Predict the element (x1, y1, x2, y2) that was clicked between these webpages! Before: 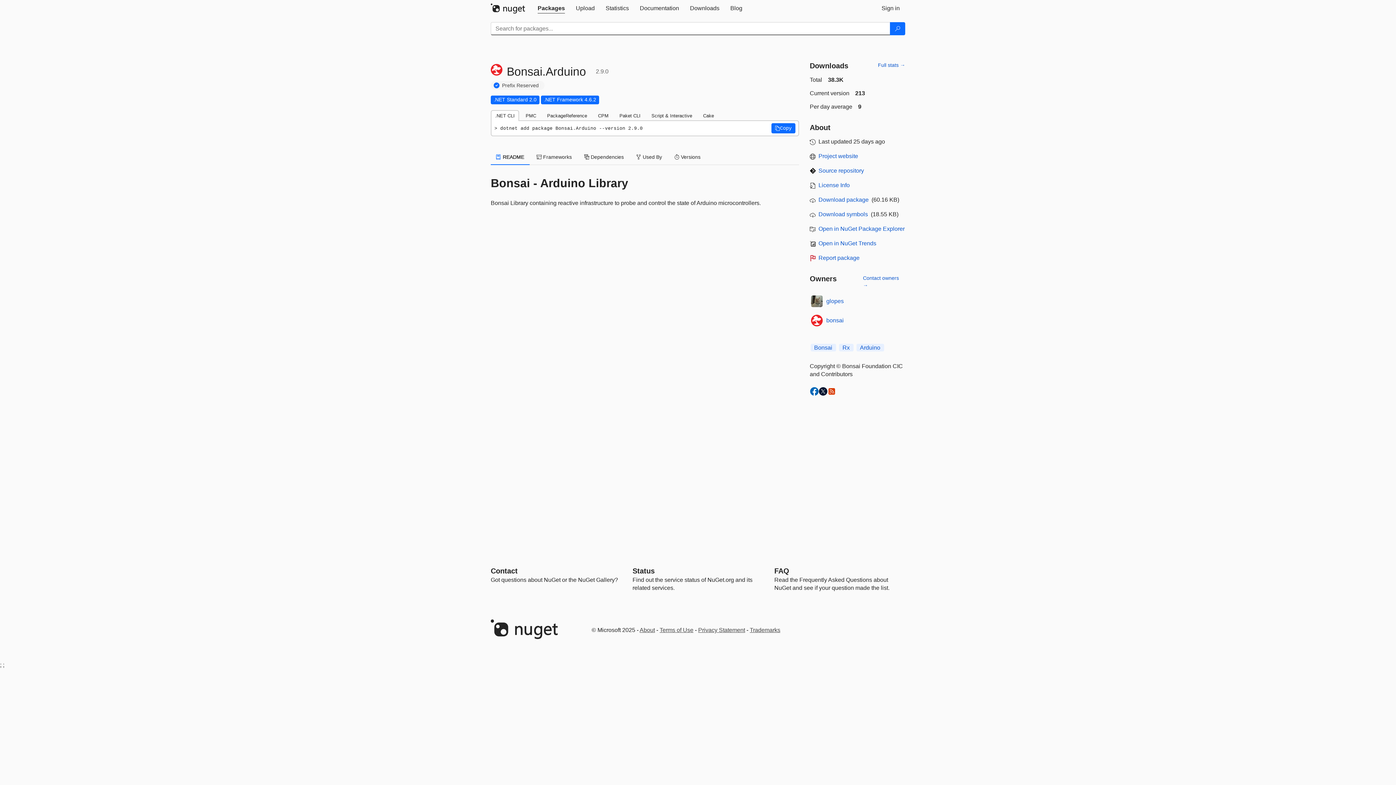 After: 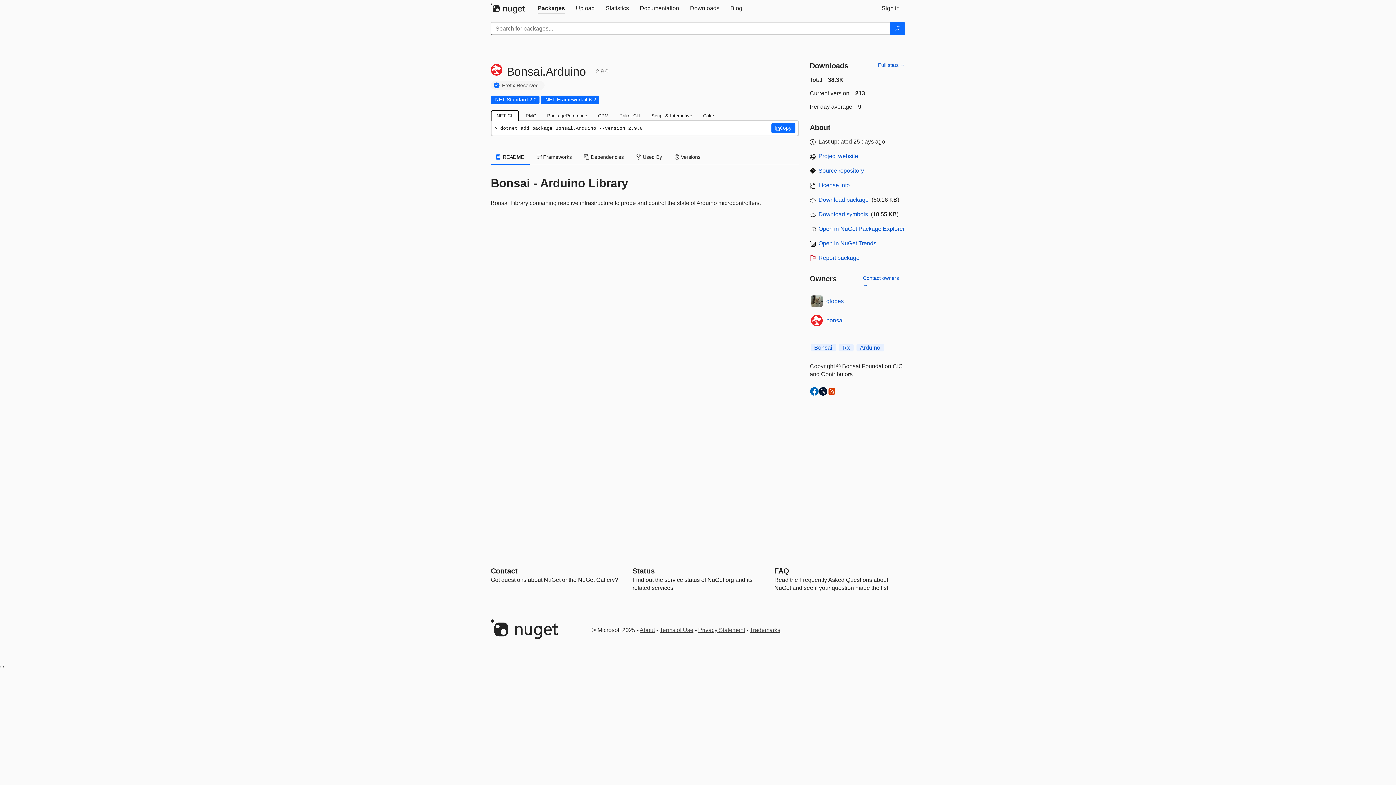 Action: bbox: (490, 110, 519, 121) label: .NET CLI